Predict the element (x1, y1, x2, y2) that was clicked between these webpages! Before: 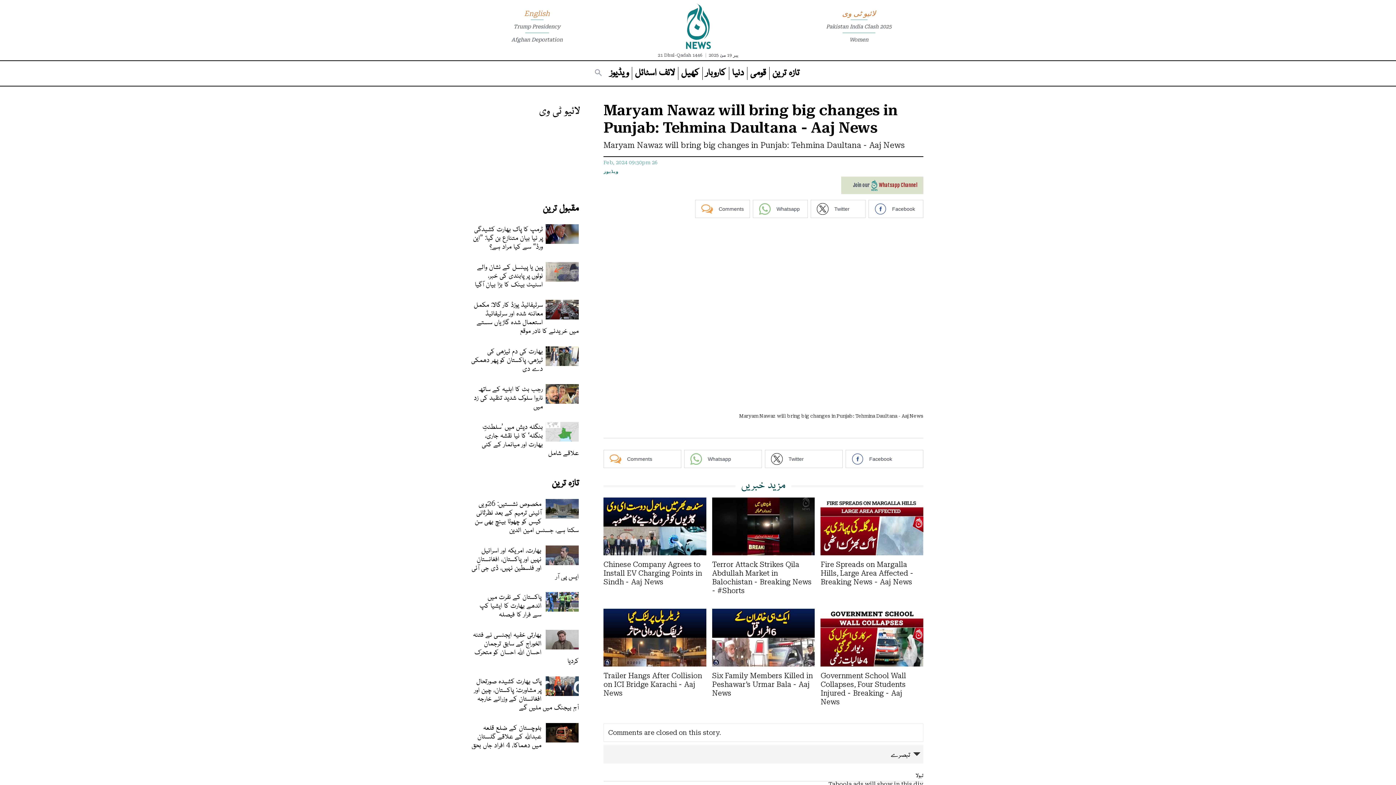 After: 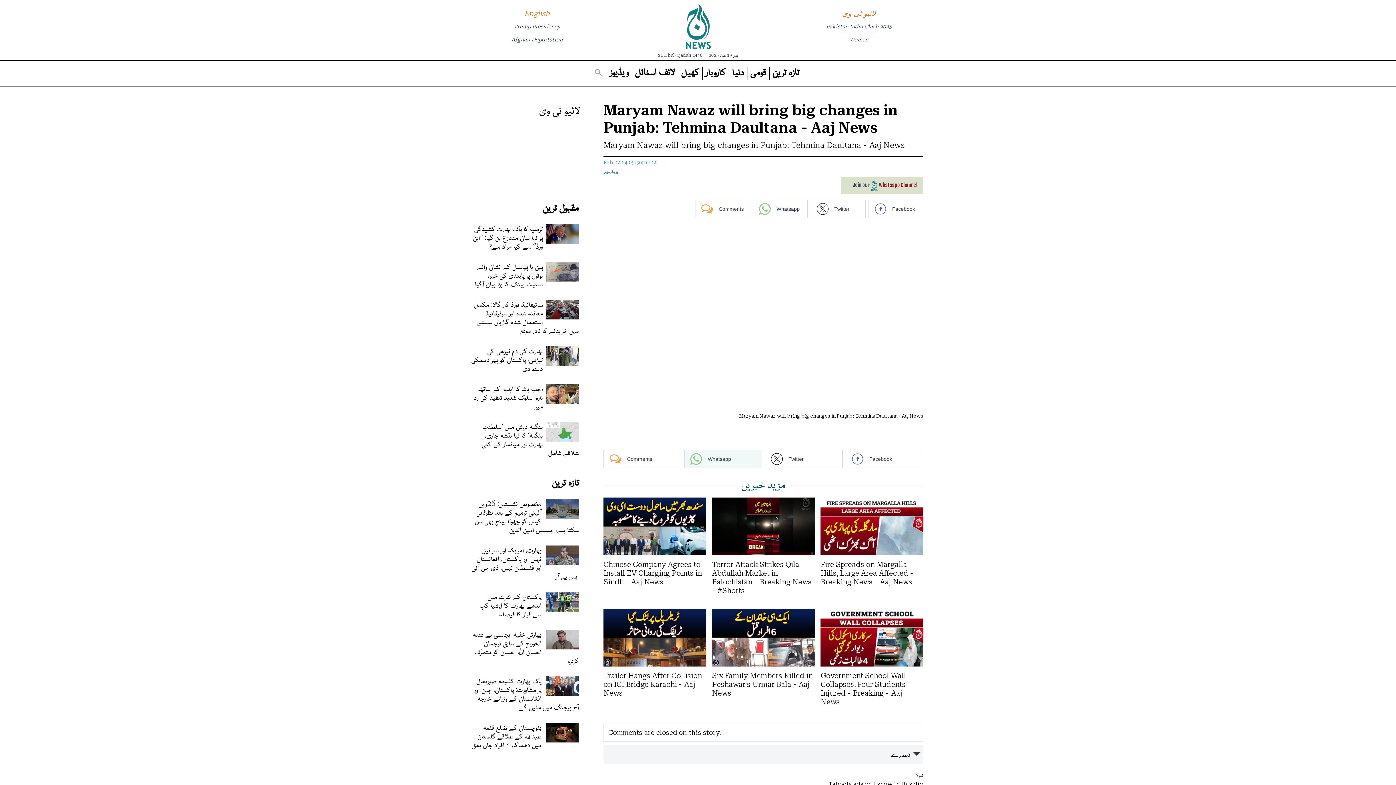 Action: bbox: (684, 450, 762, 468) label: Whatsapp